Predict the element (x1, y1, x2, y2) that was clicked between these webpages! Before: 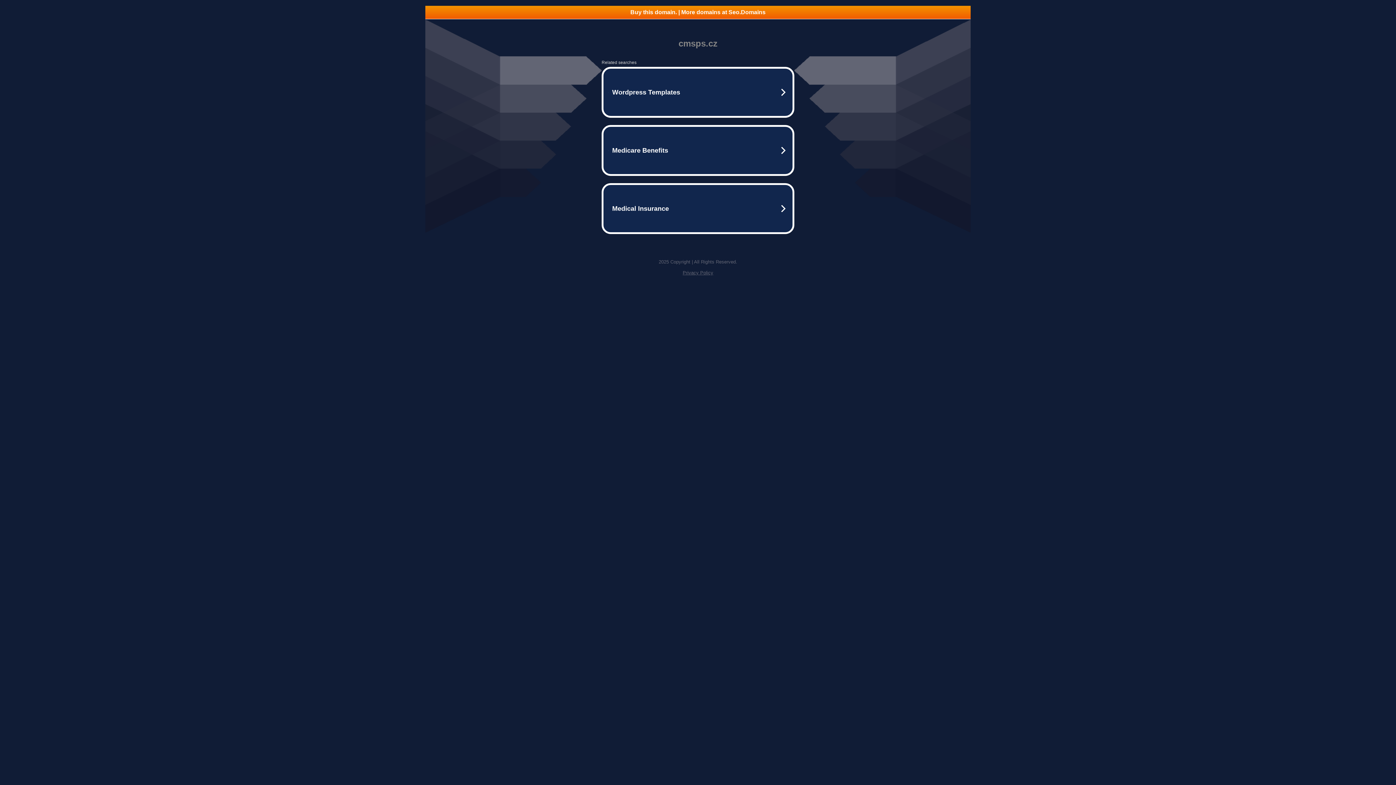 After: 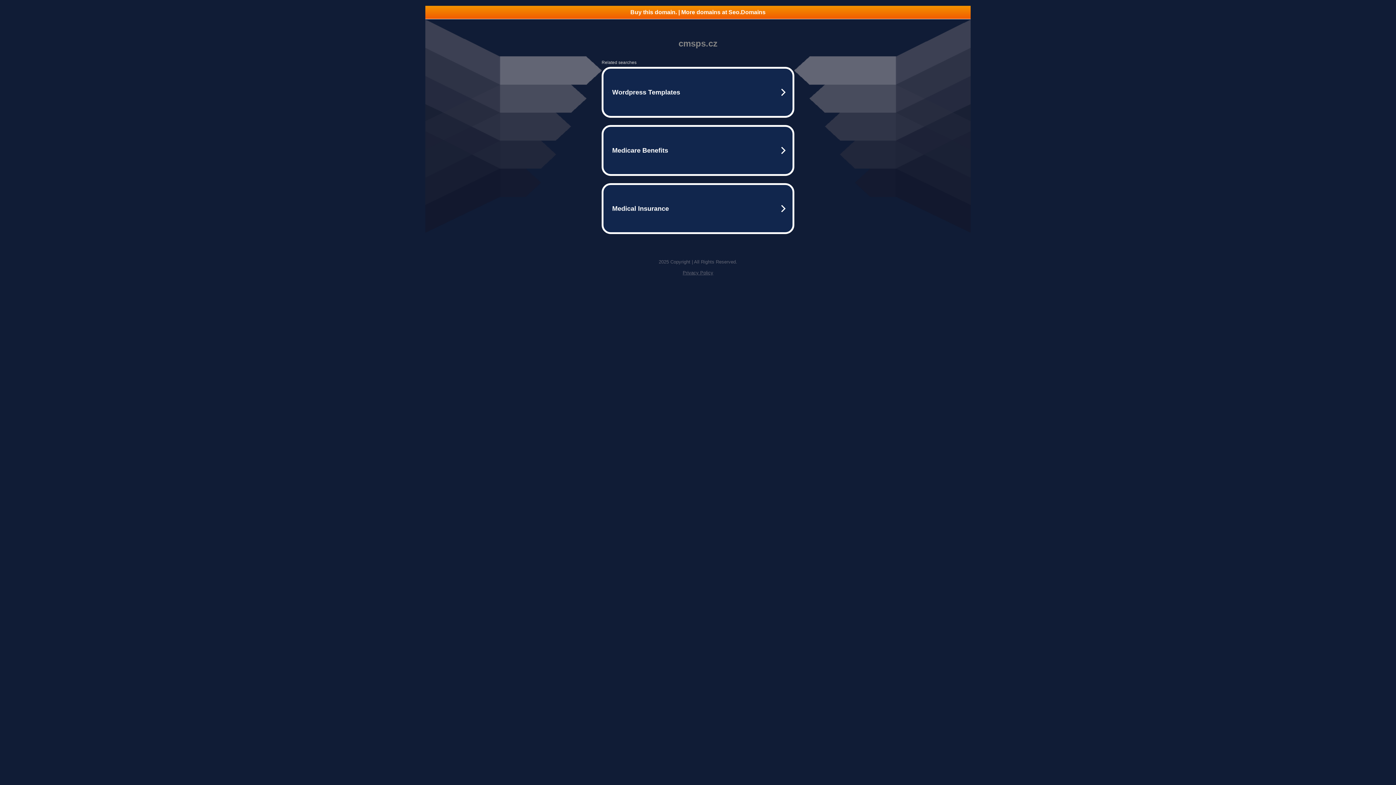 Action: label: Buy this domain. | More domains at Seo.Domains bbox: (425, 5, 970, 18)